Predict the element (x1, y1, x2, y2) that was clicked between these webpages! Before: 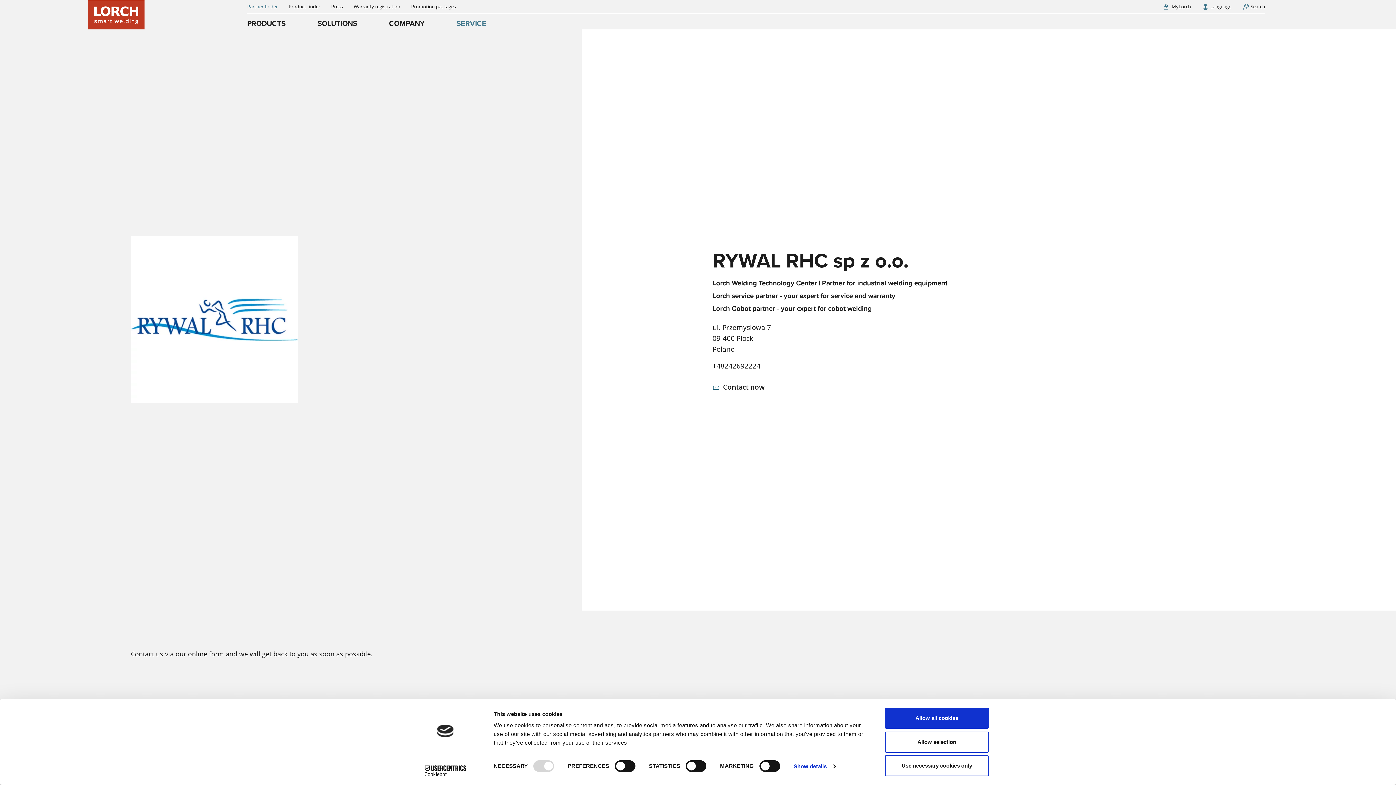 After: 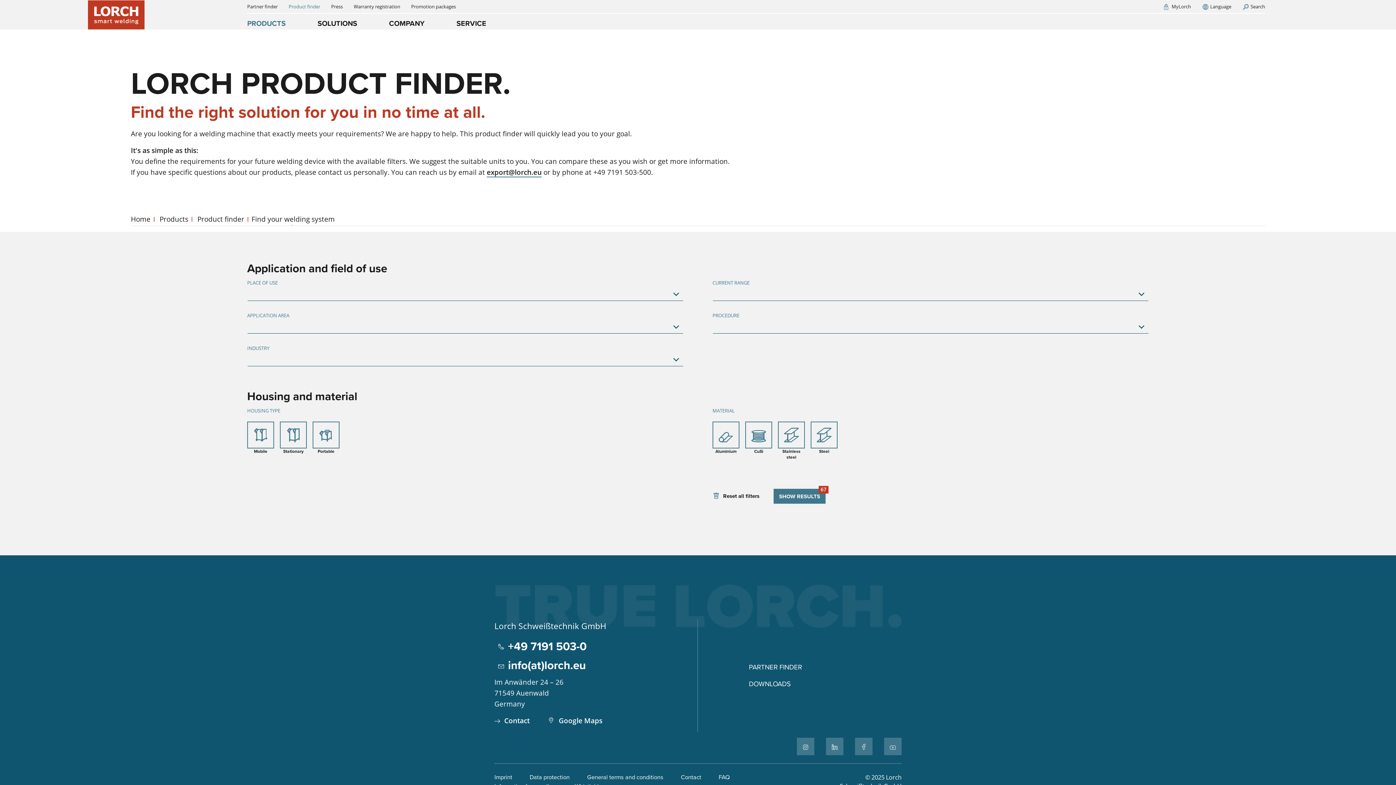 Action: bbox: (288, 3, 320, 9) label: Product finder